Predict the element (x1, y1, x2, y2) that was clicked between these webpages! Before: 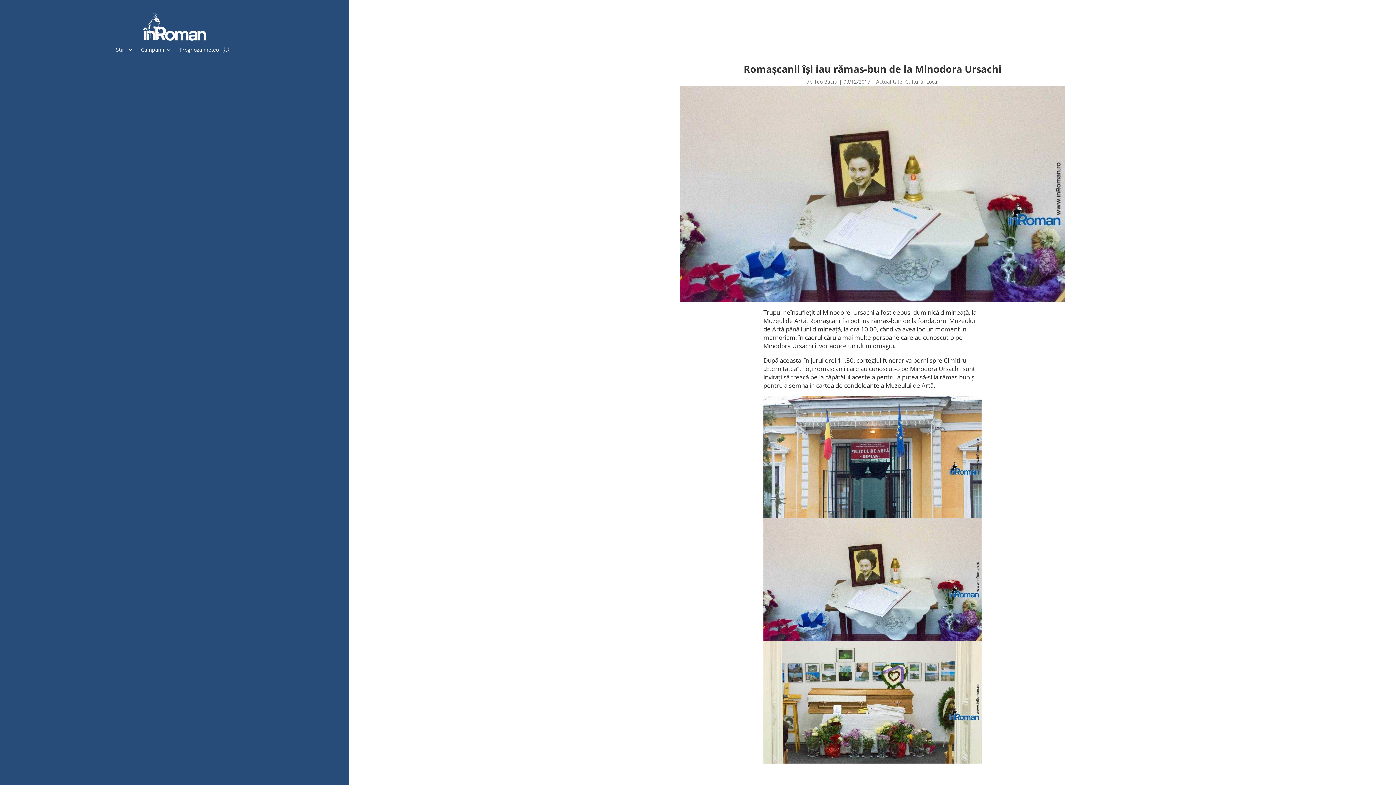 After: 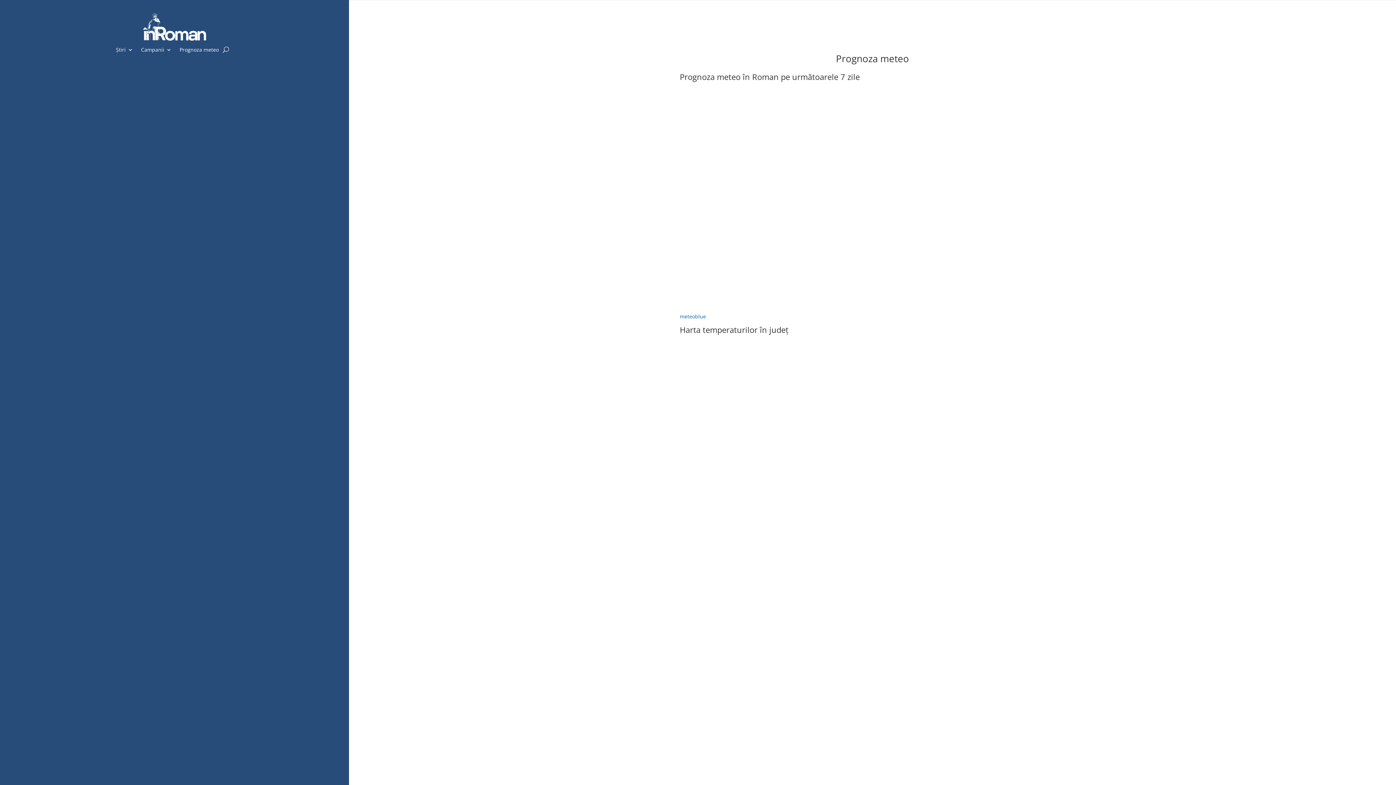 Action: bbox: (179, 47, 218, 55) label: Prognoza meteo